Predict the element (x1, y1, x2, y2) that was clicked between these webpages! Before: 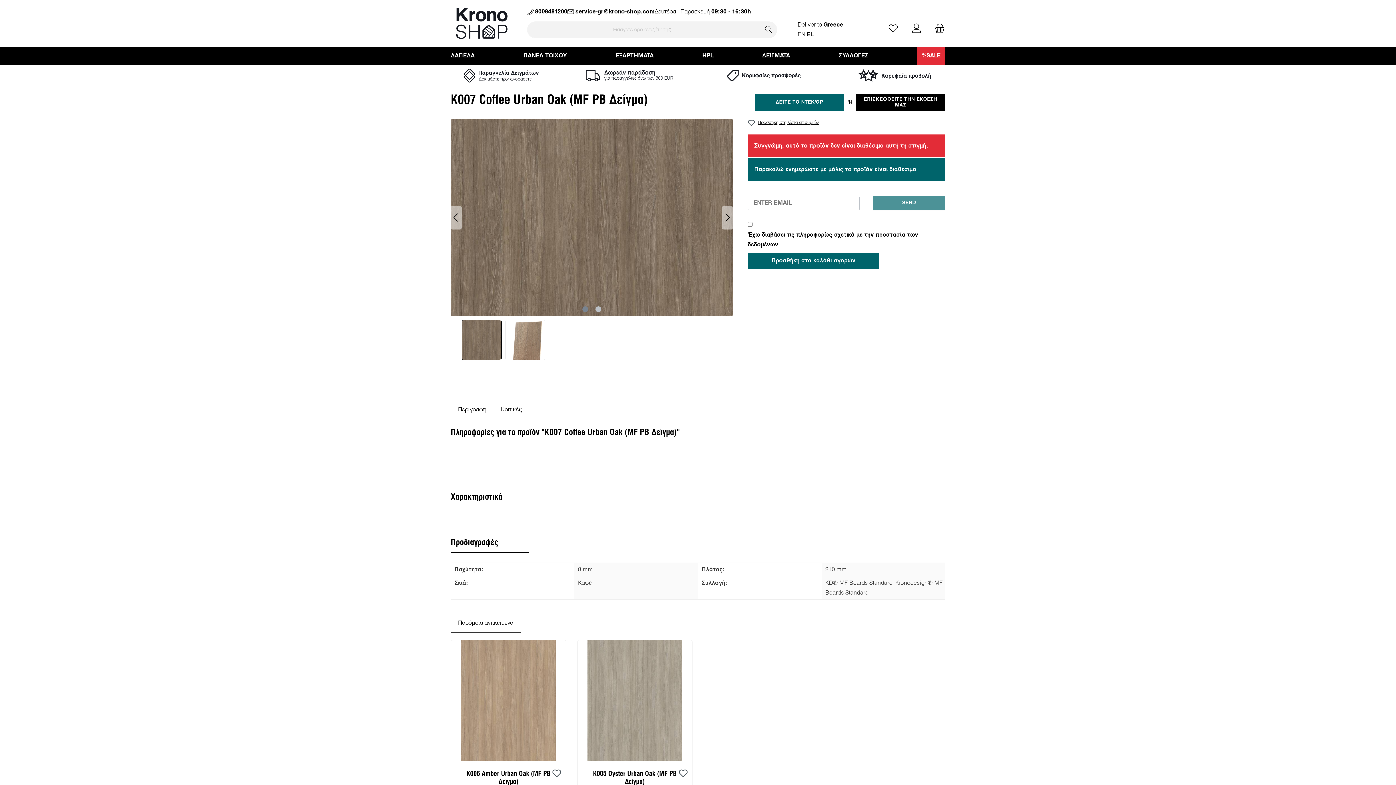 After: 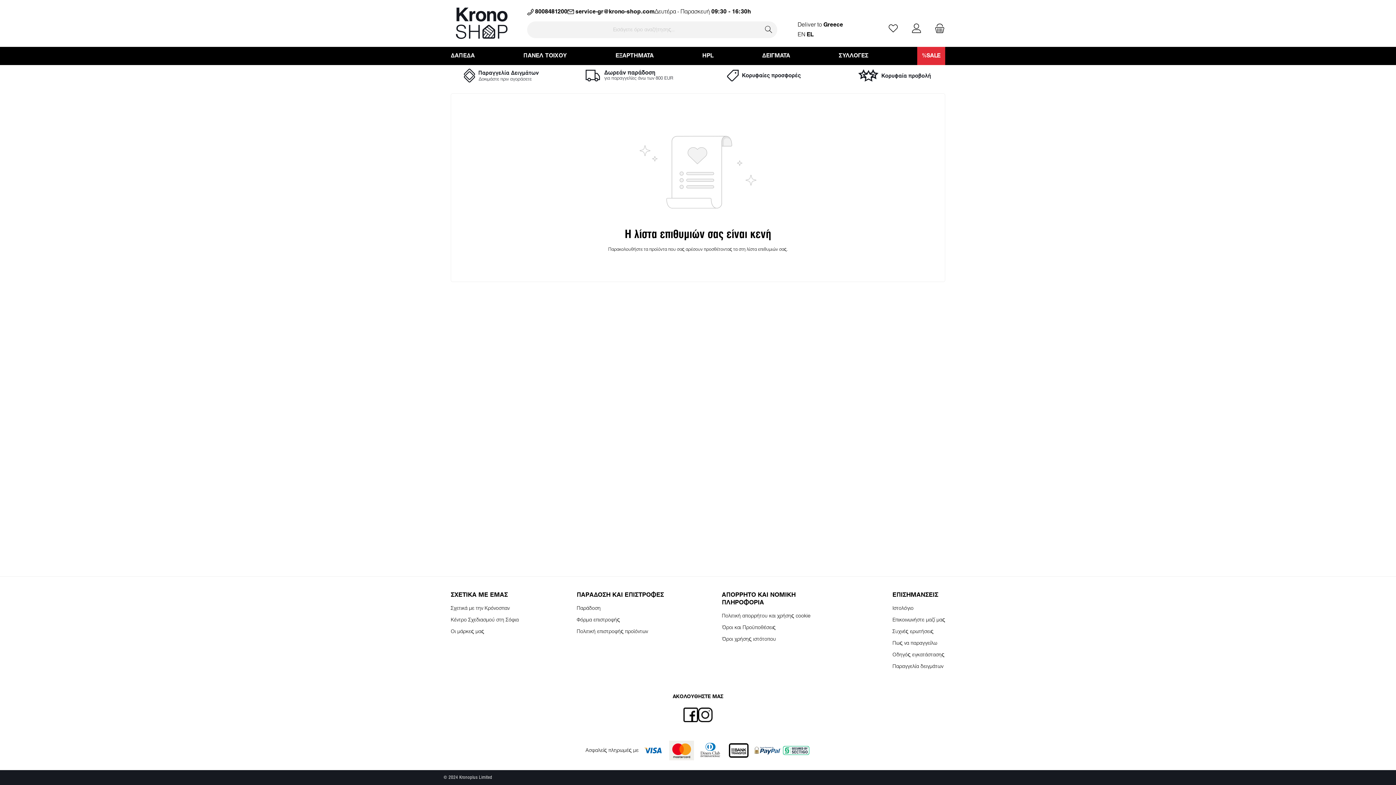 Action: bbox: (883, 21, 903, 36) label: Λίστα Επιθυμιών